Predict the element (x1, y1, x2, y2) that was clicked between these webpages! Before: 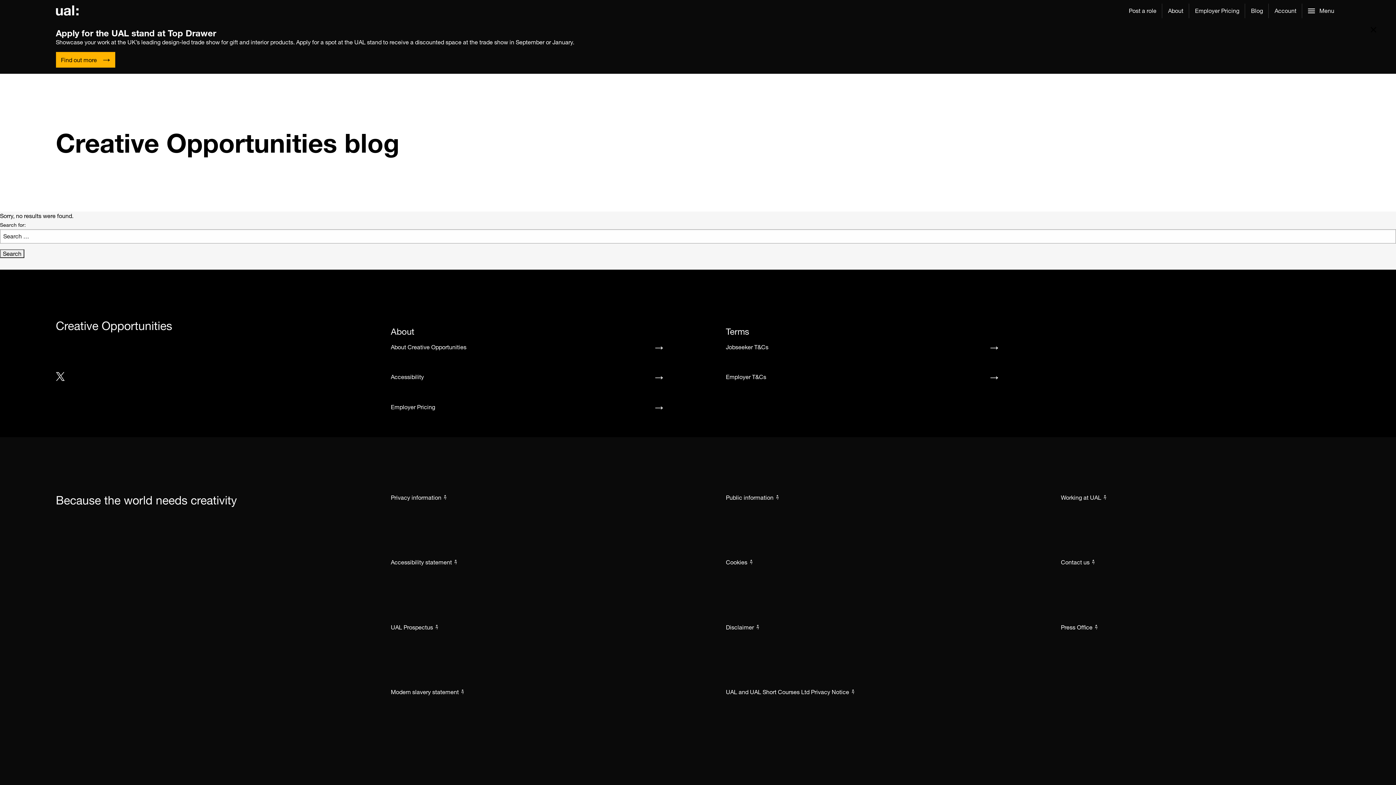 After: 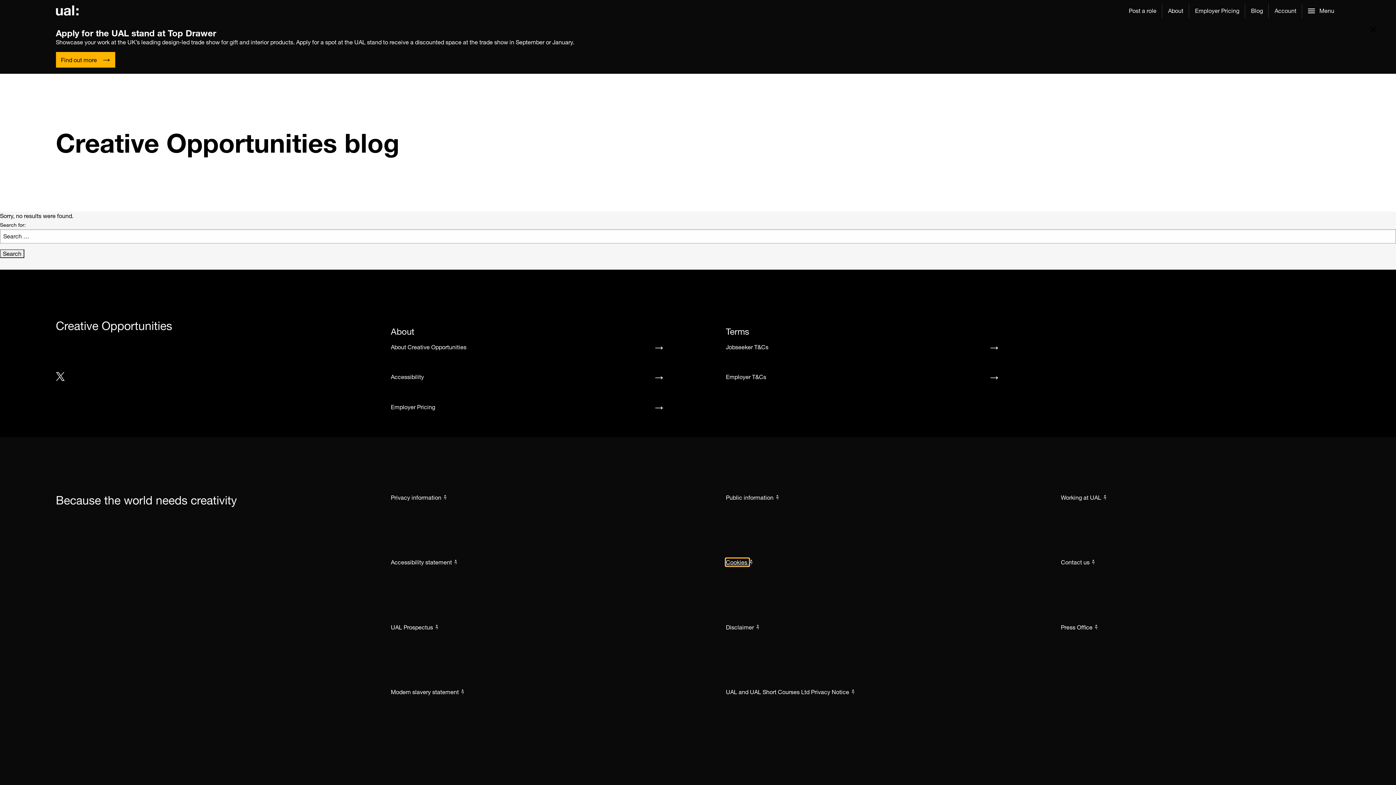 Action: bbox: (726, 558, 748, 566) label: Cookies 